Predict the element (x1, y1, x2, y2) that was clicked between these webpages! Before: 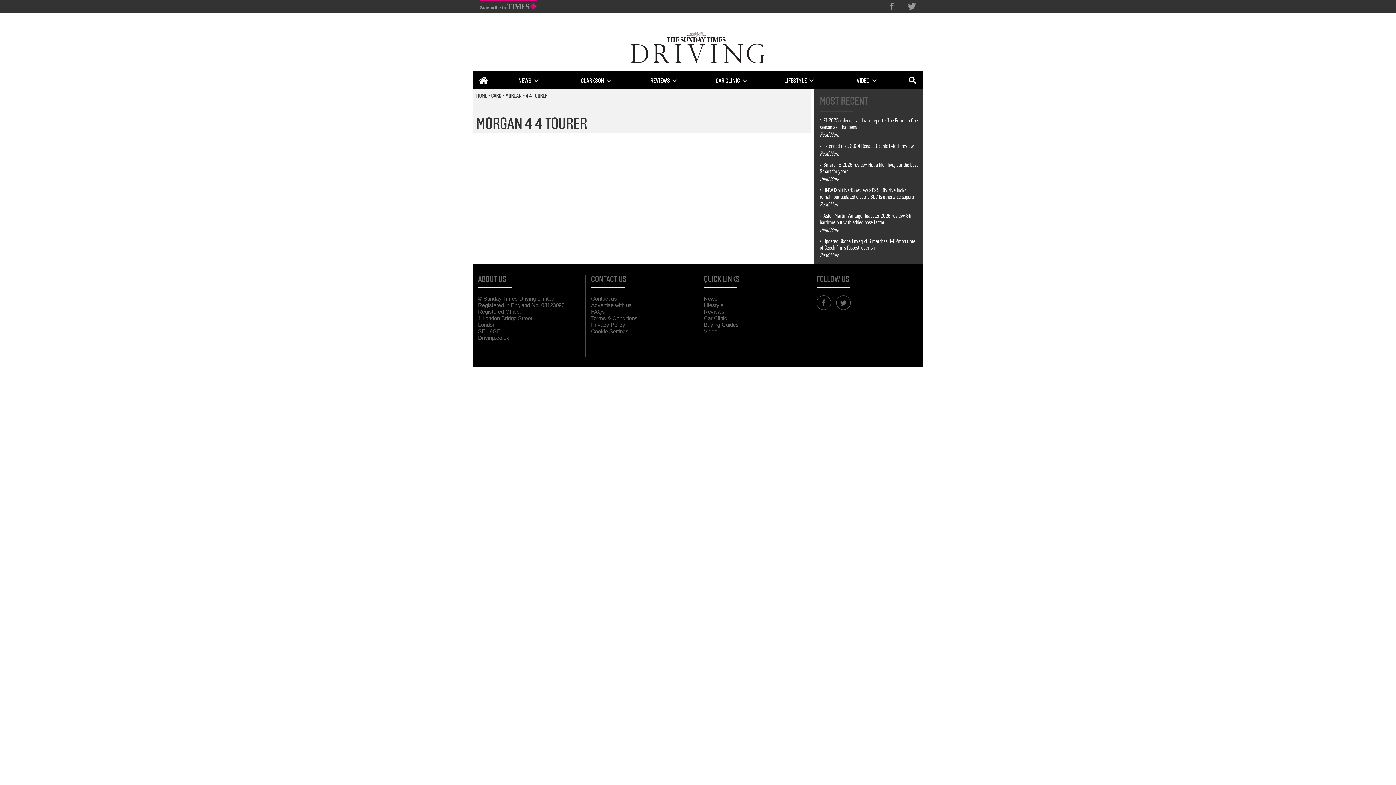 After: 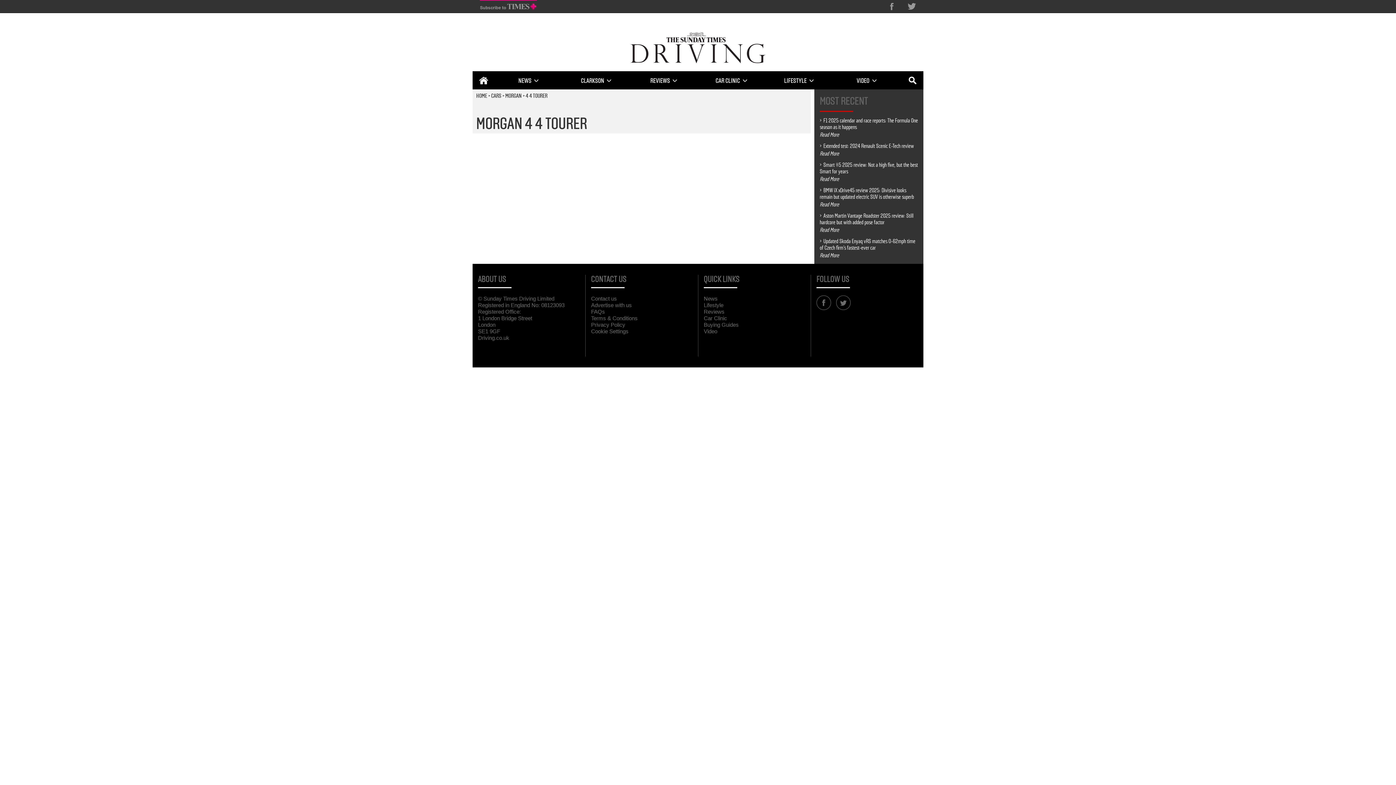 Action: bbox: (886, 0, 896, 10)